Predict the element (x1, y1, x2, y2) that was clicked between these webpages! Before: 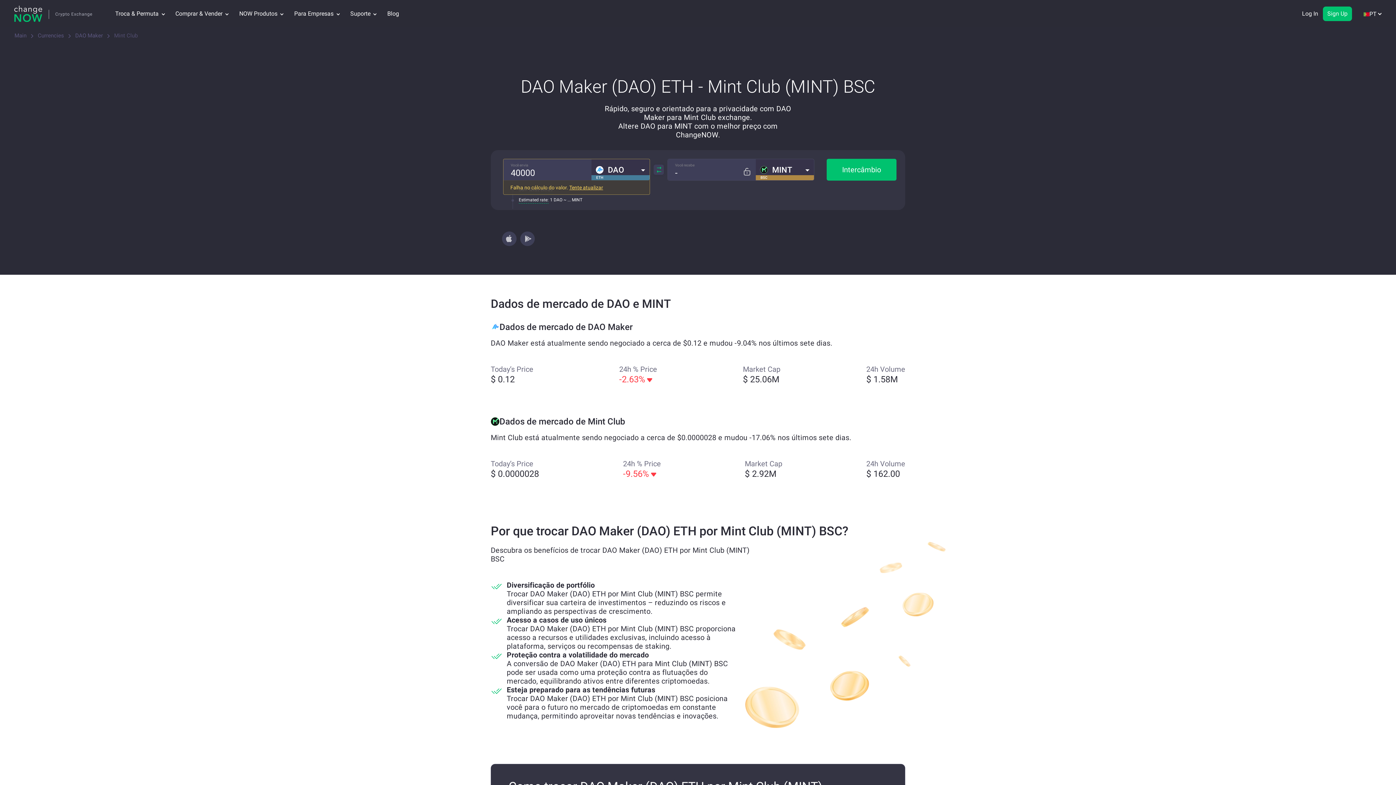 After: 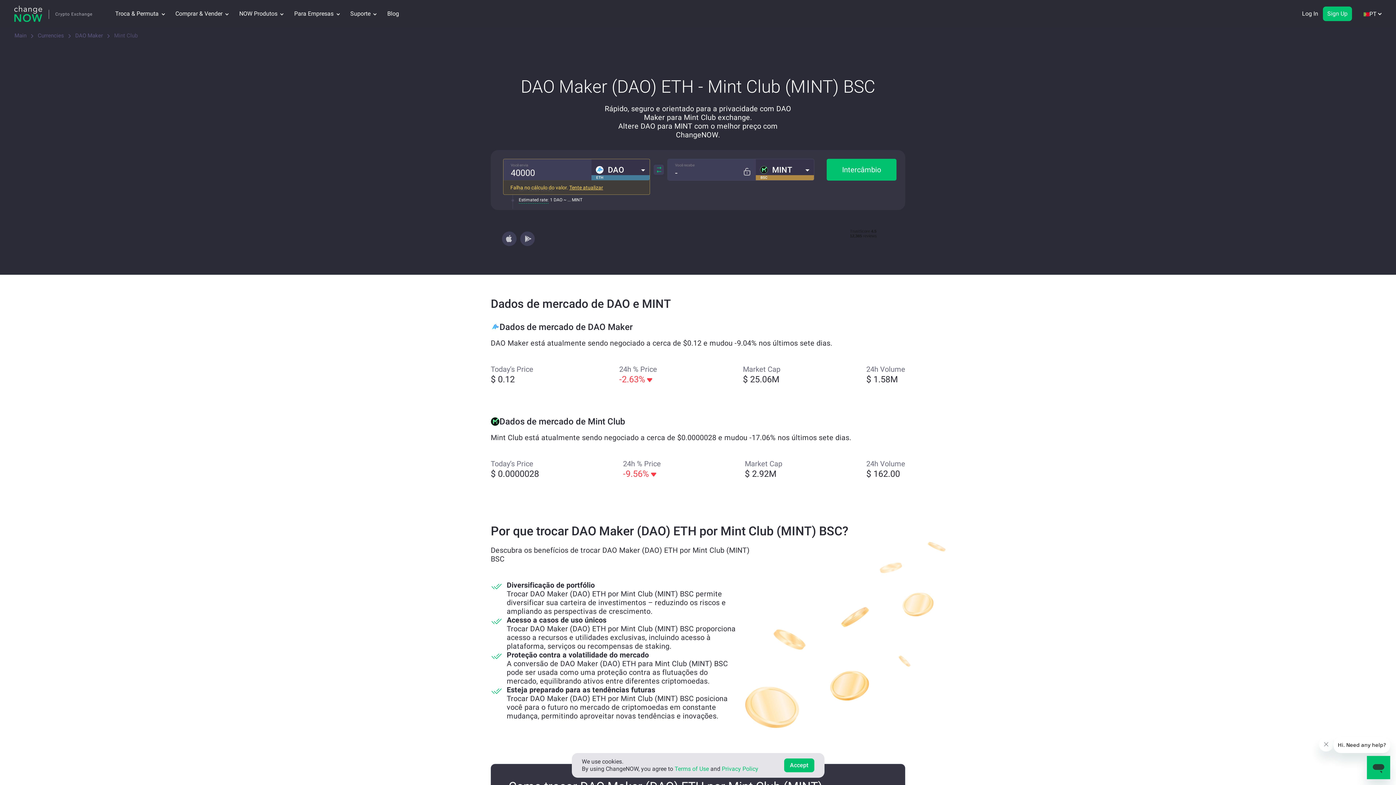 Action: bbox: (520, 231, 534, 246)